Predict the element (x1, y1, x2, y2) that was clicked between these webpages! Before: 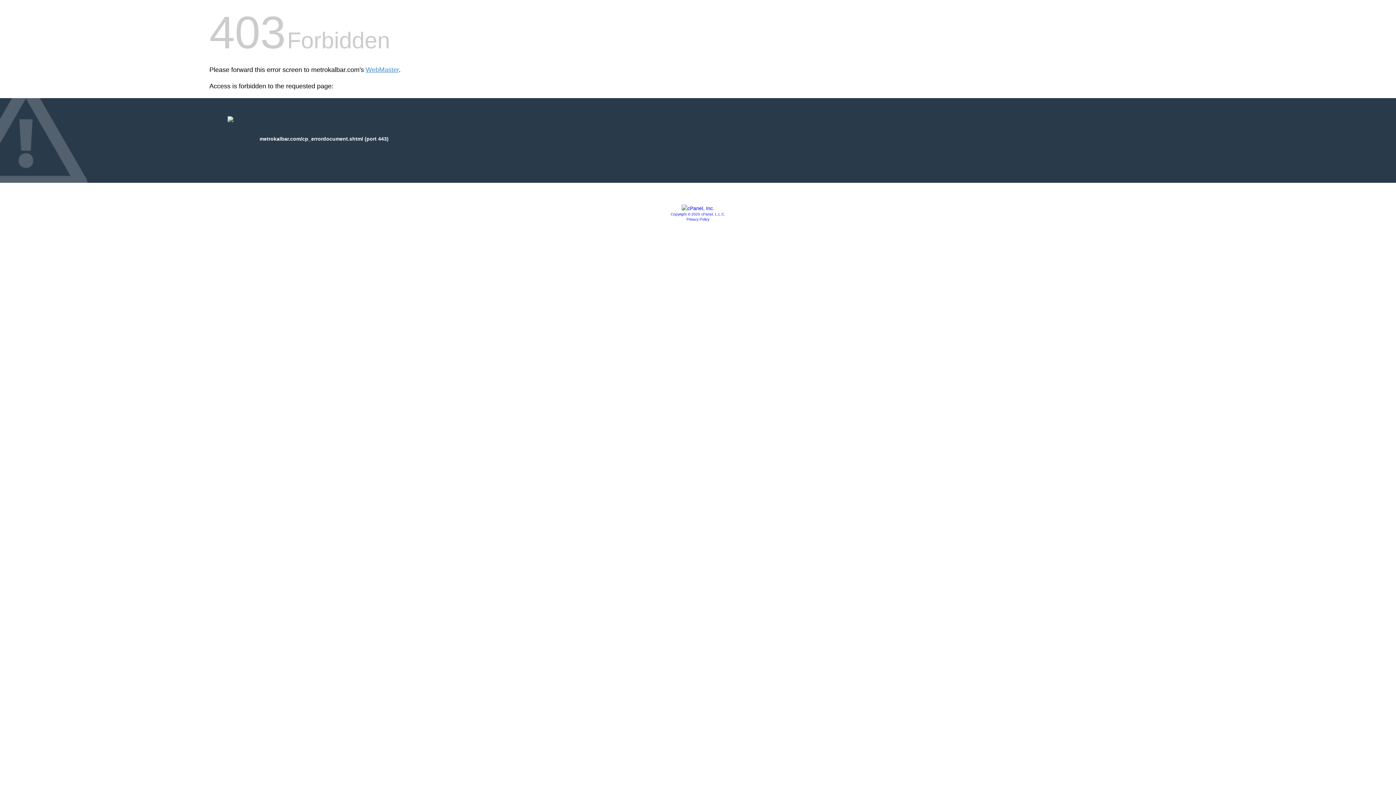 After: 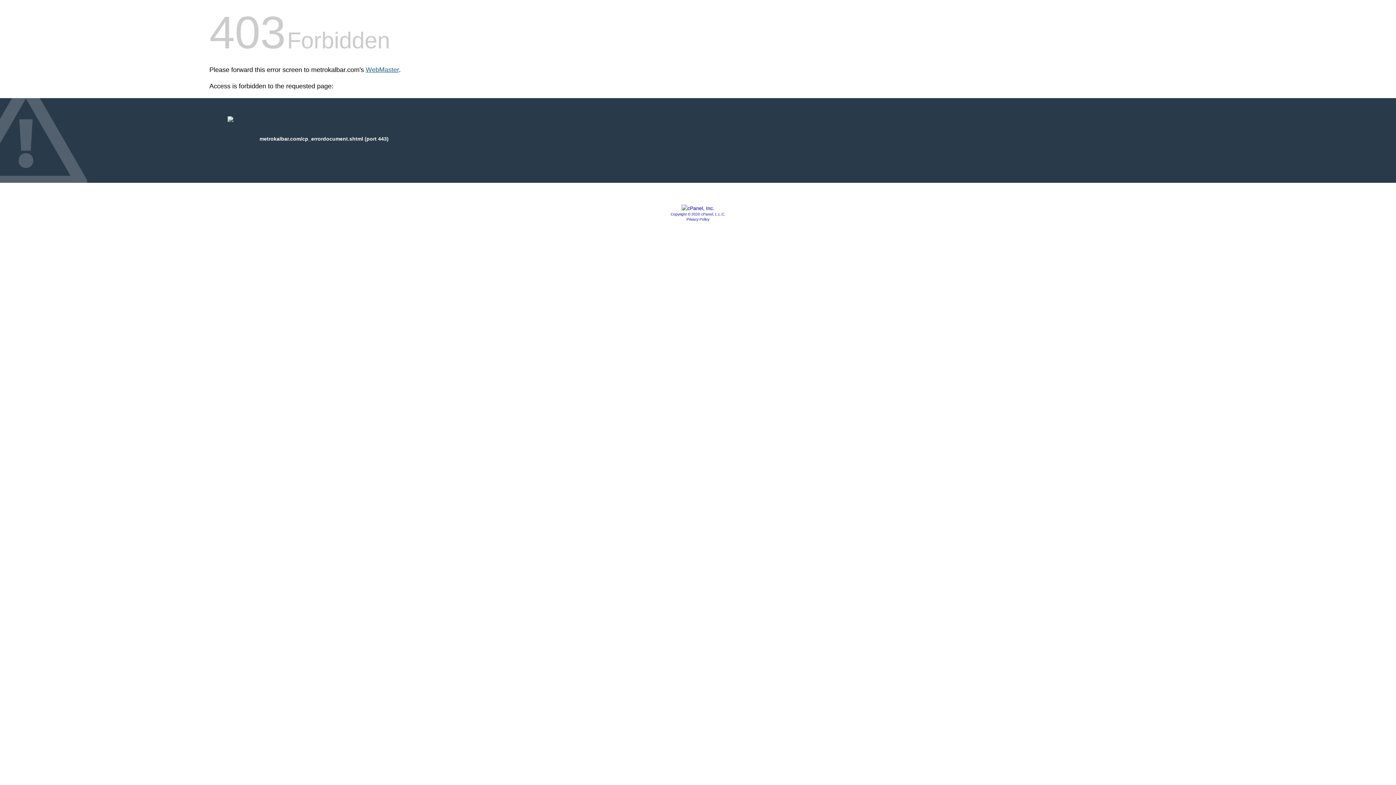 Action: label: WebMaster bbox: (365, 66, 398, 73)